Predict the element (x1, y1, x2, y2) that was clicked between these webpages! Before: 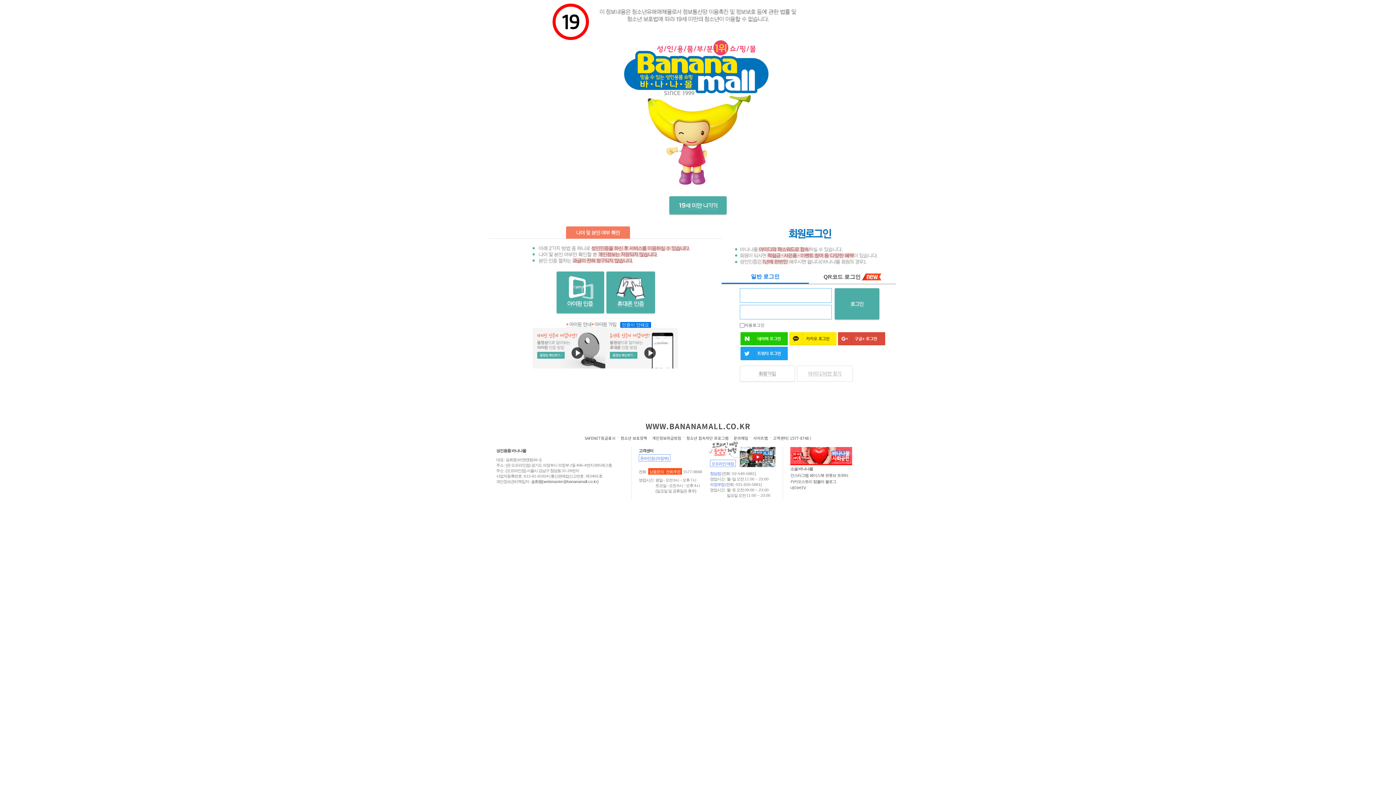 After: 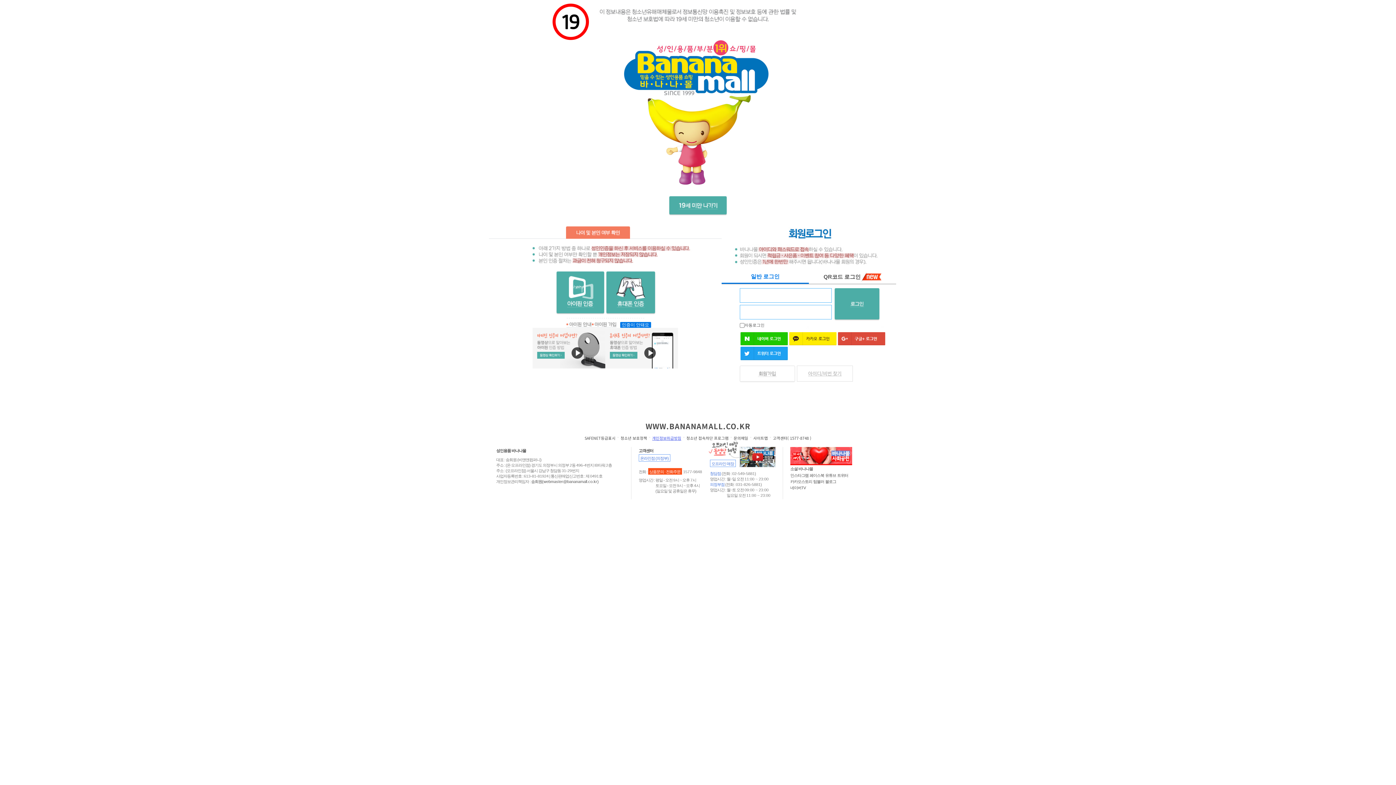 Action: bbox: (652, 435, 681, 440) label: 개인정보취급방침